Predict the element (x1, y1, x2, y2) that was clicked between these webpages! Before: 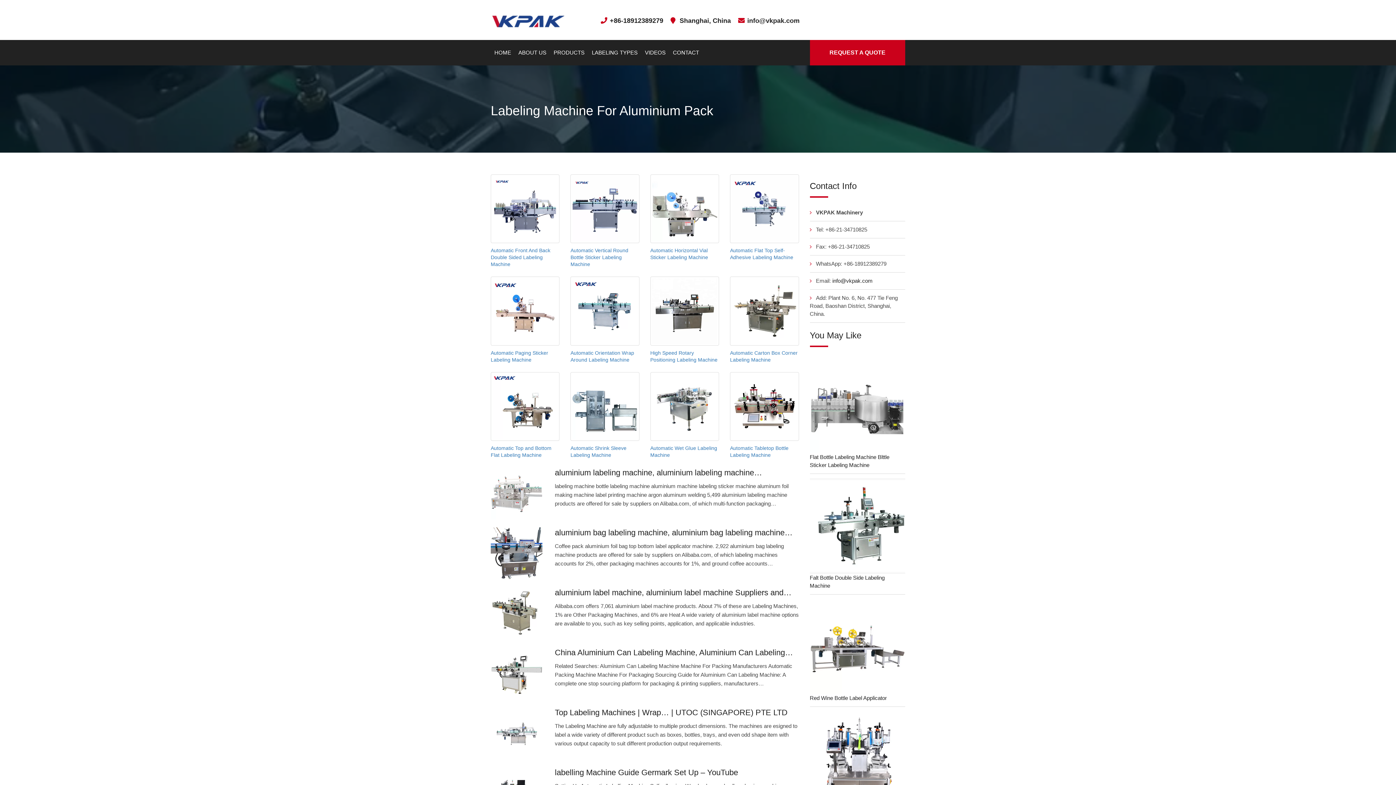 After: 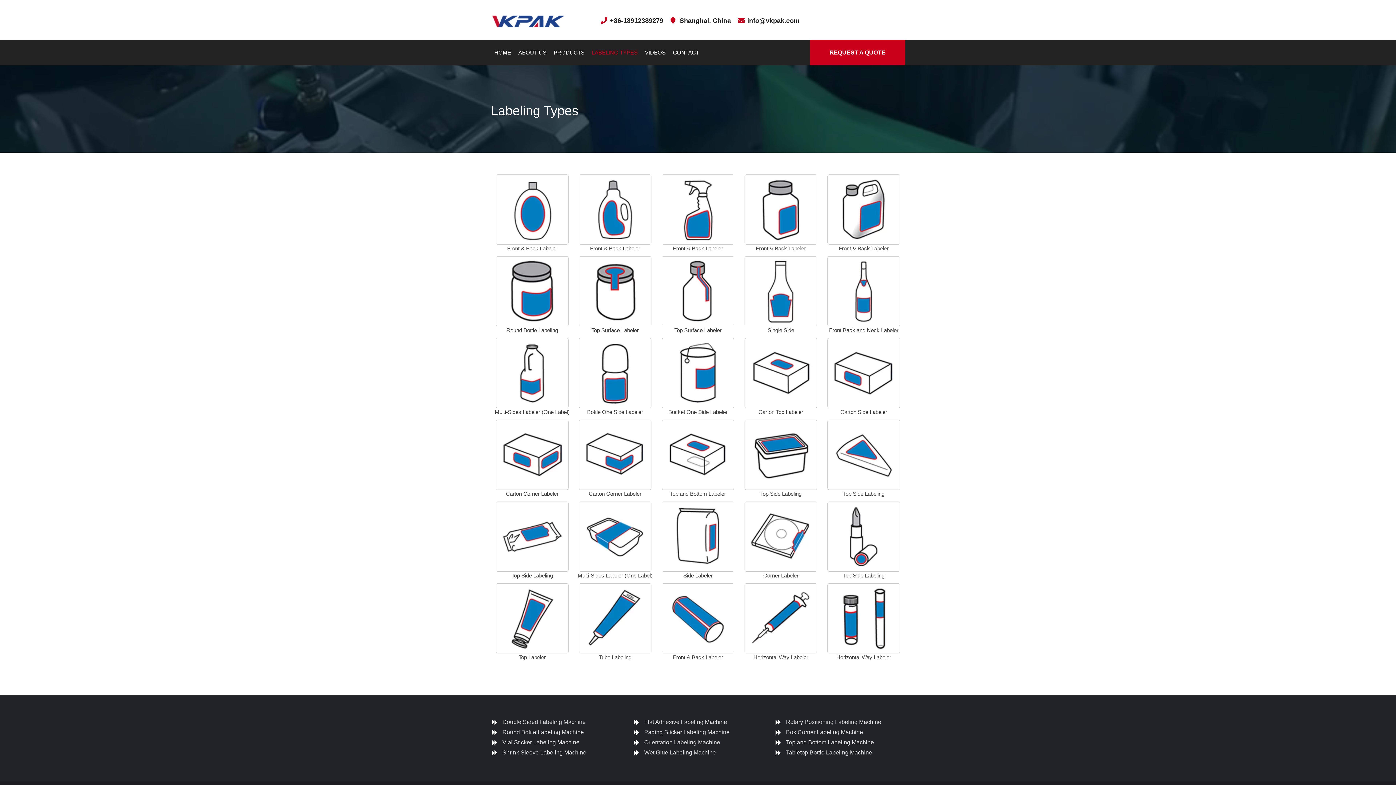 Action: bbox: (588, 40, 641, 65) label: LABELING TYPES